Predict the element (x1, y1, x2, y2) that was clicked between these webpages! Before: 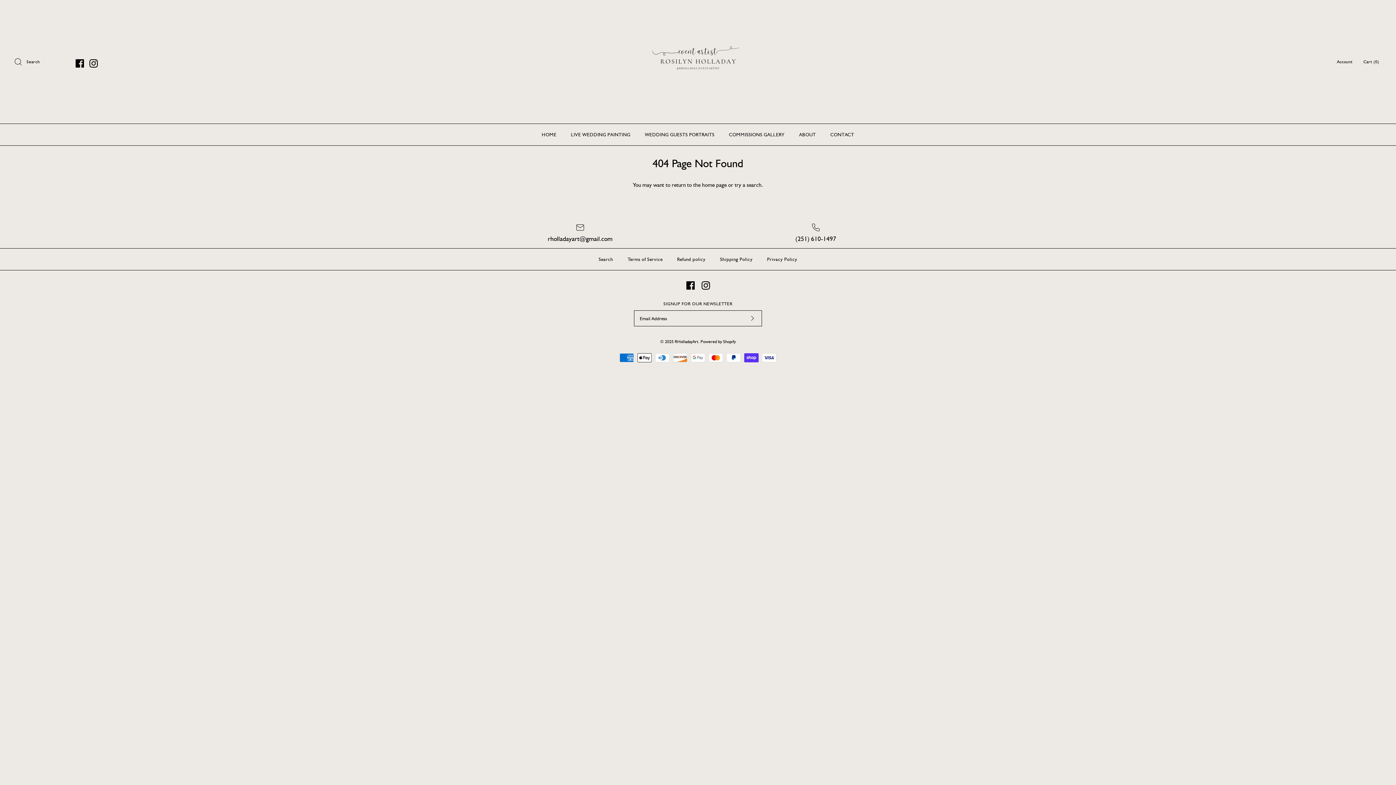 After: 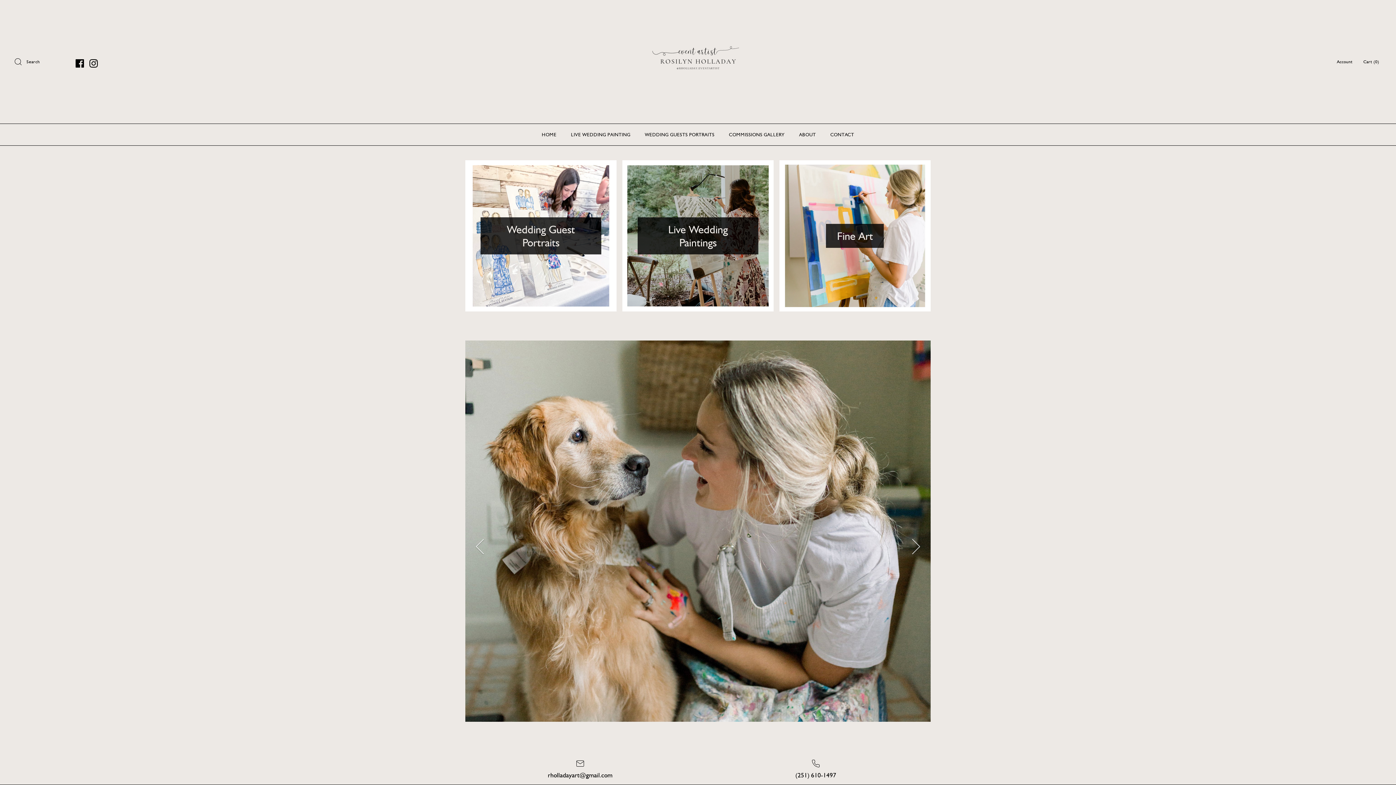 Action: bbox: (643, 8, 752, 14)